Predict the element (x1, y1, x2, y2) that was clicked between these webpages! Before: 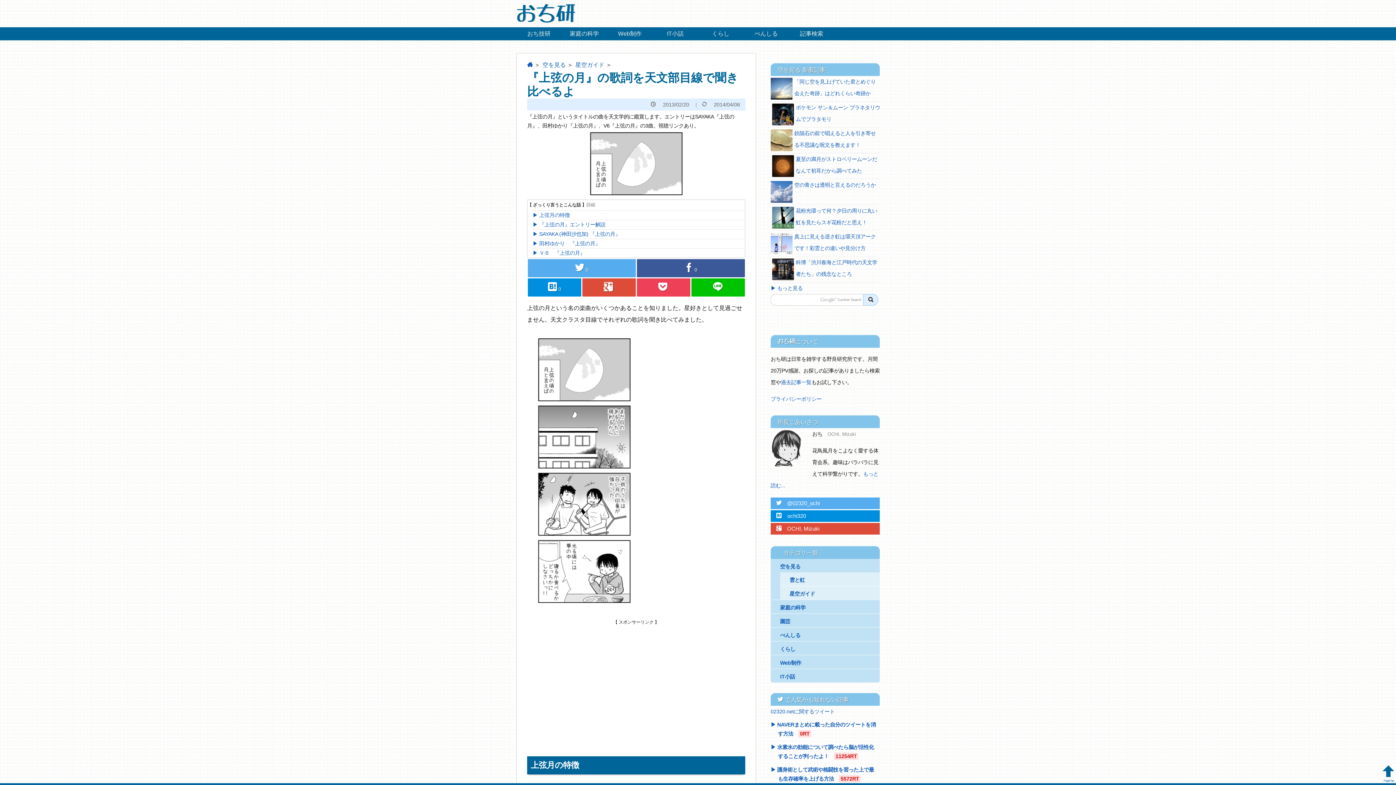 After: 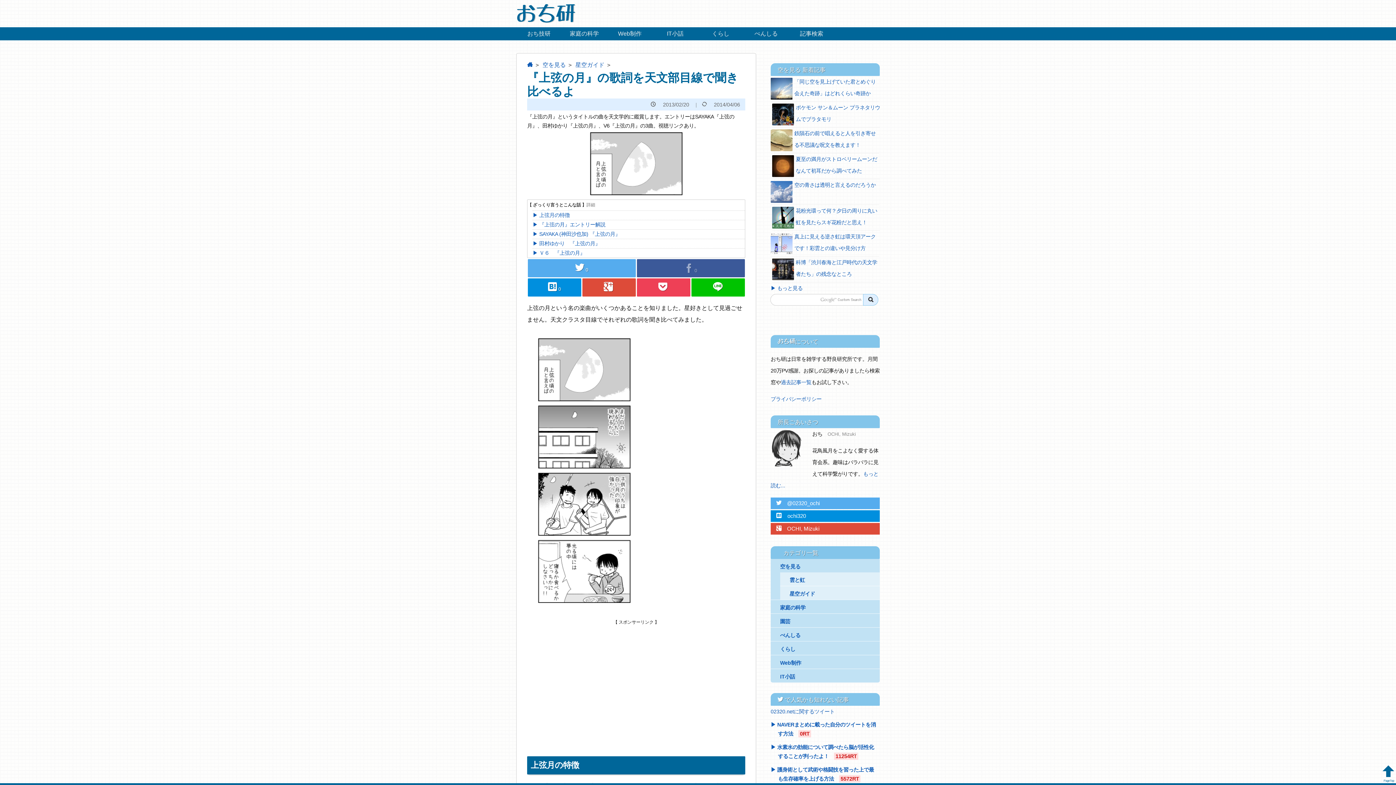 Action: bbox: (636, 259, 744, 279) label: facebook0